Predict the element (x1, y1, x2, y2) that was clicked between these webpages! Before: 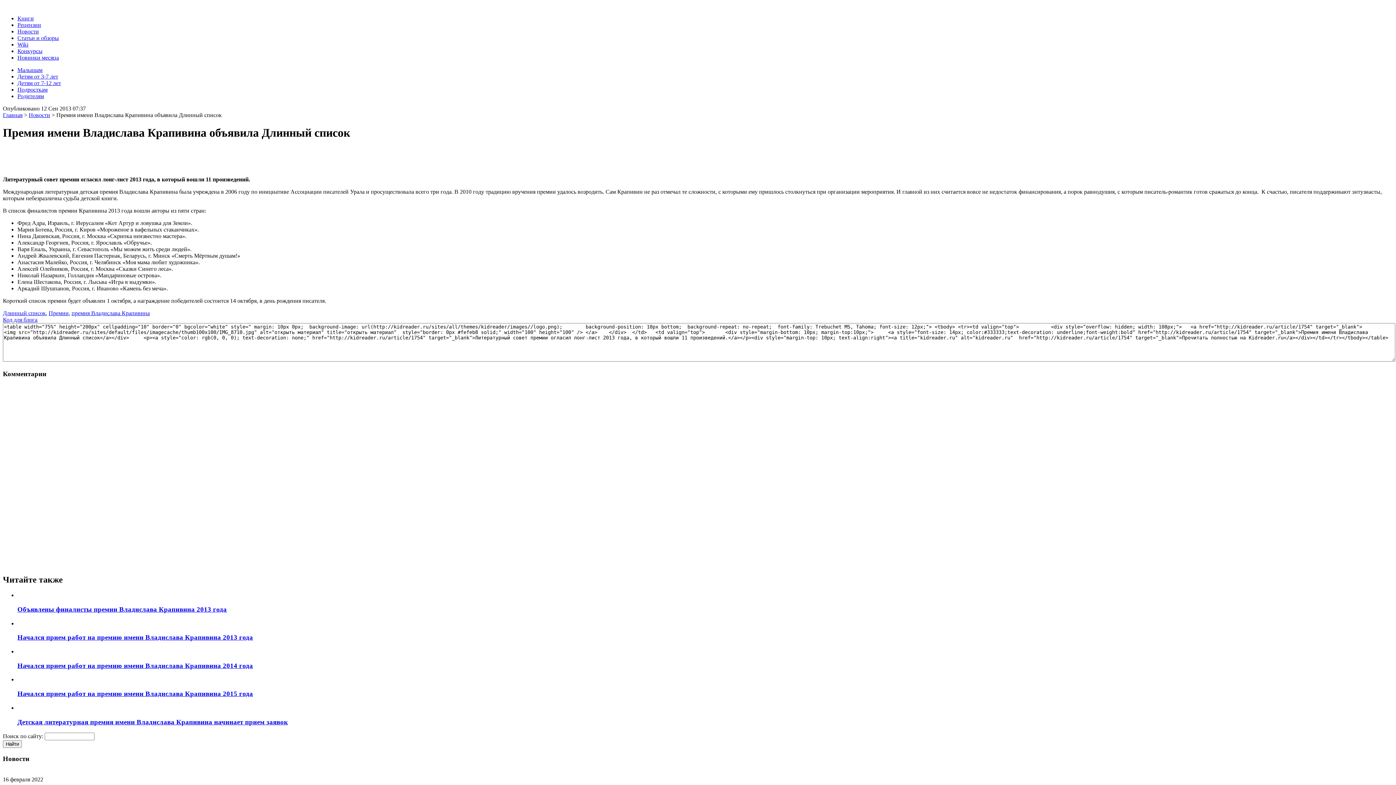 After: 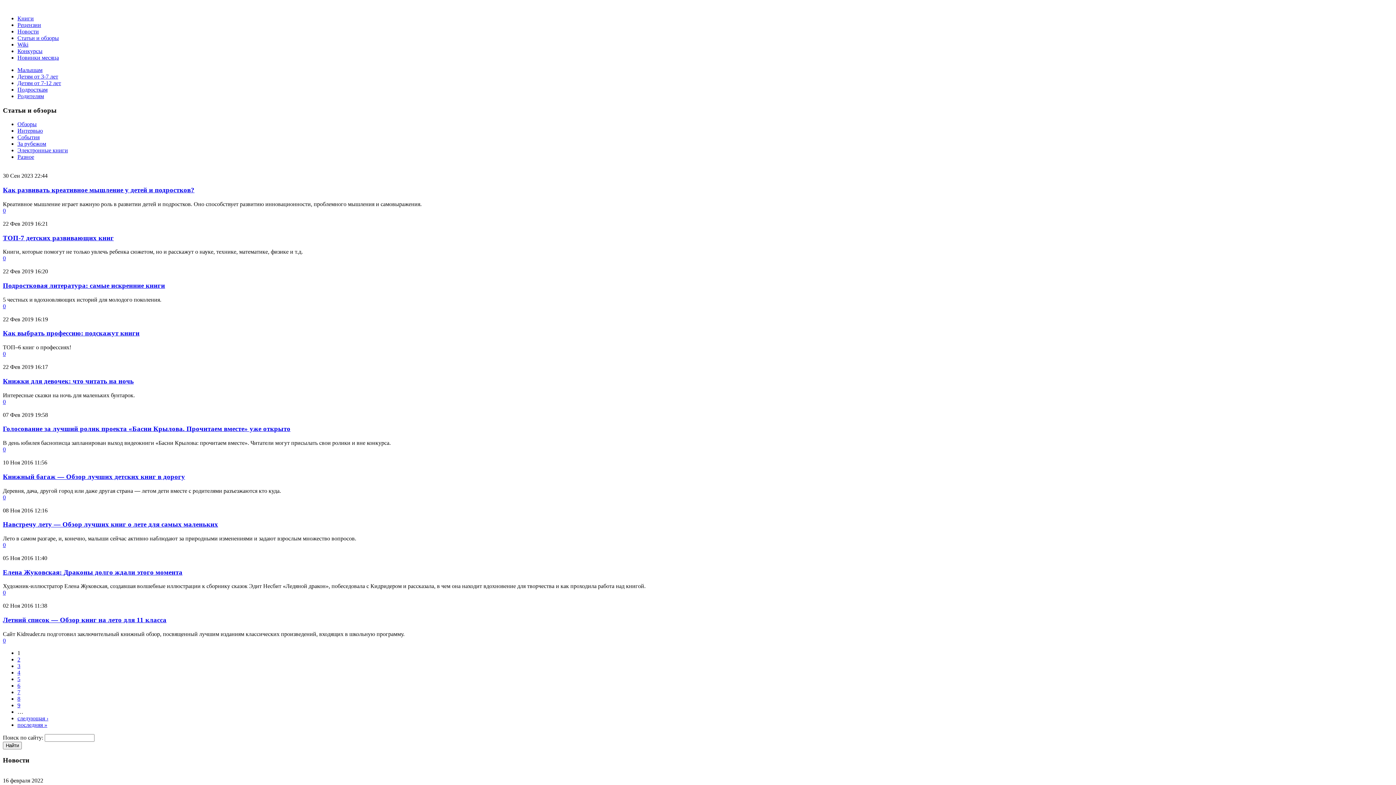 Action: bbox: (17, 34, 58, 41) label: Статьи и обзоры